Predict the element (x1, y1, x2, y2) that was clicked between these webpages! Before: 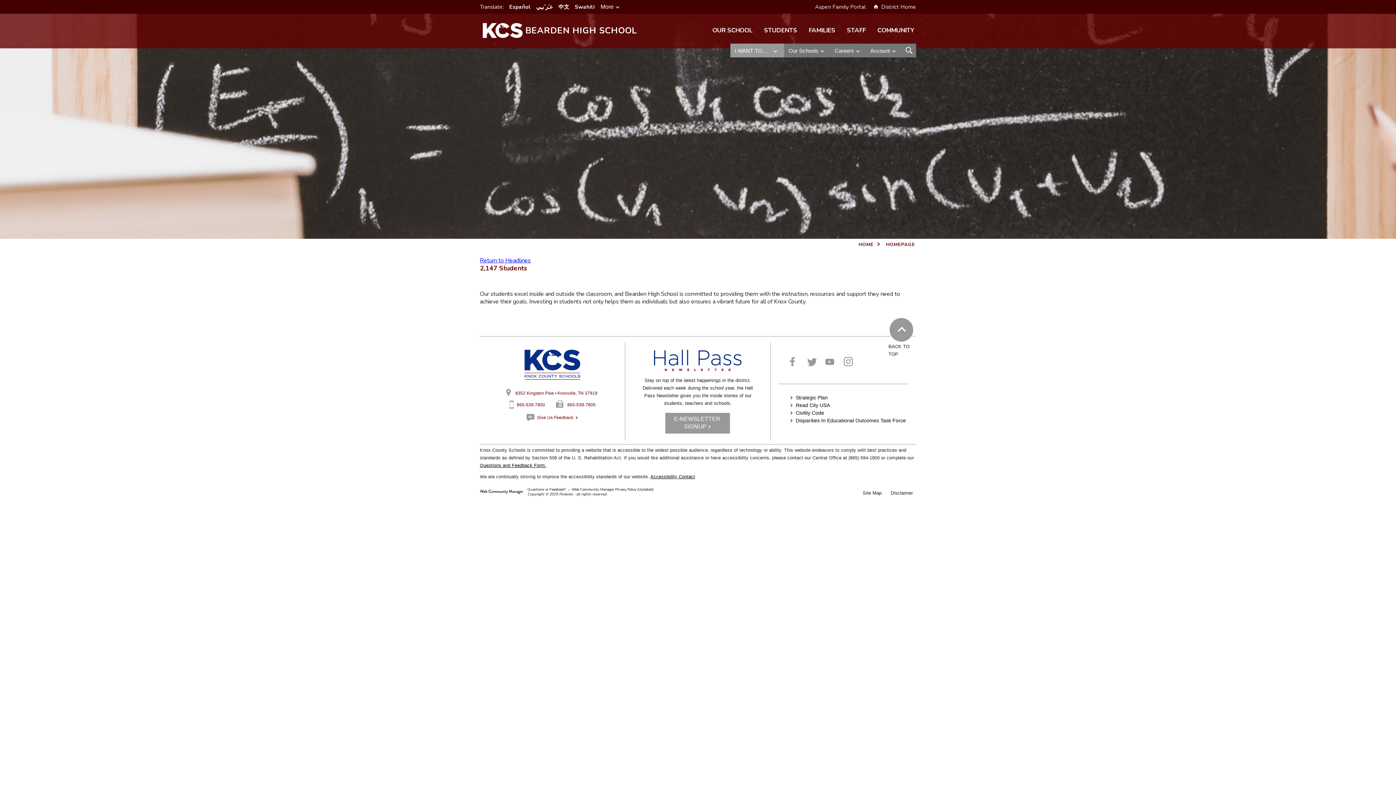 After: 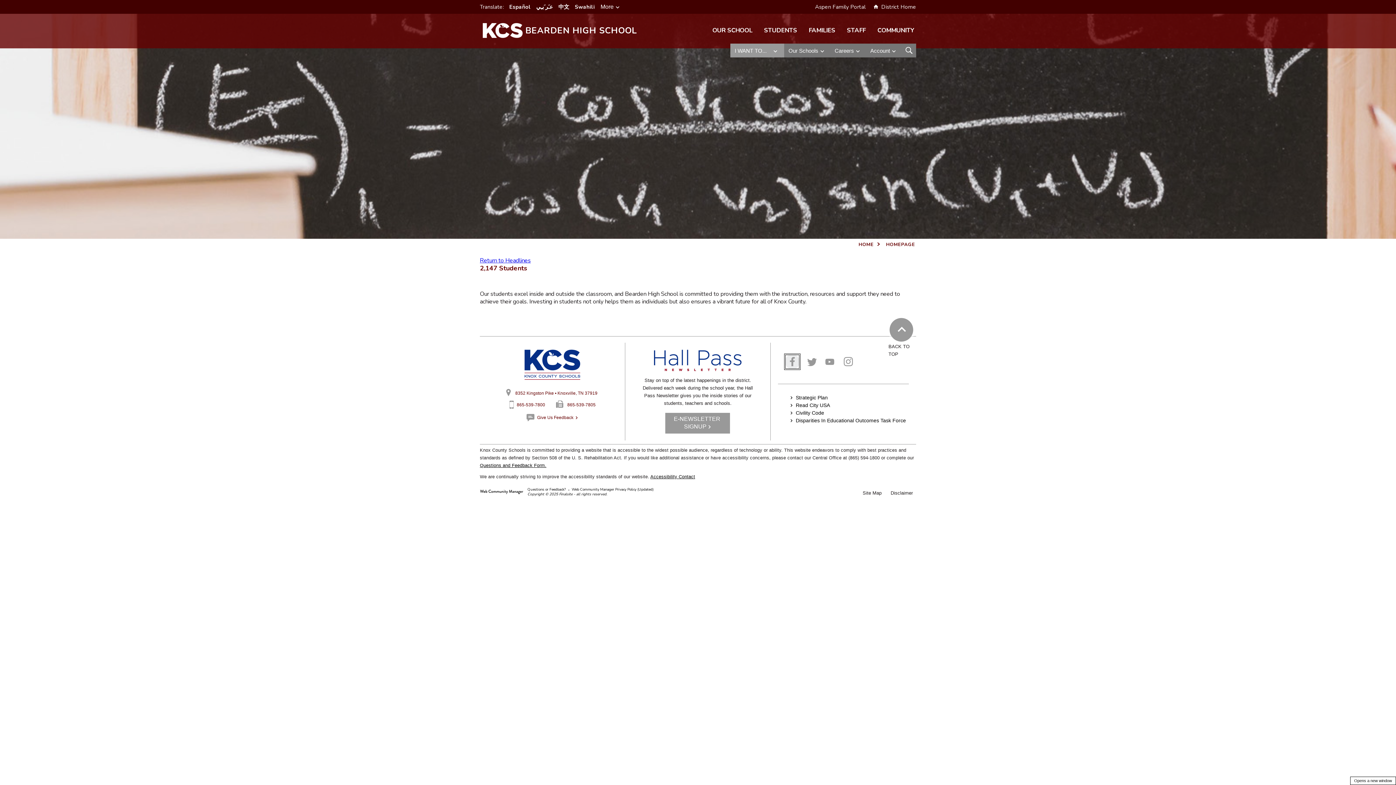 Action: bbox: (785, 354, 800, 369) label: Facebook - Opens a new window